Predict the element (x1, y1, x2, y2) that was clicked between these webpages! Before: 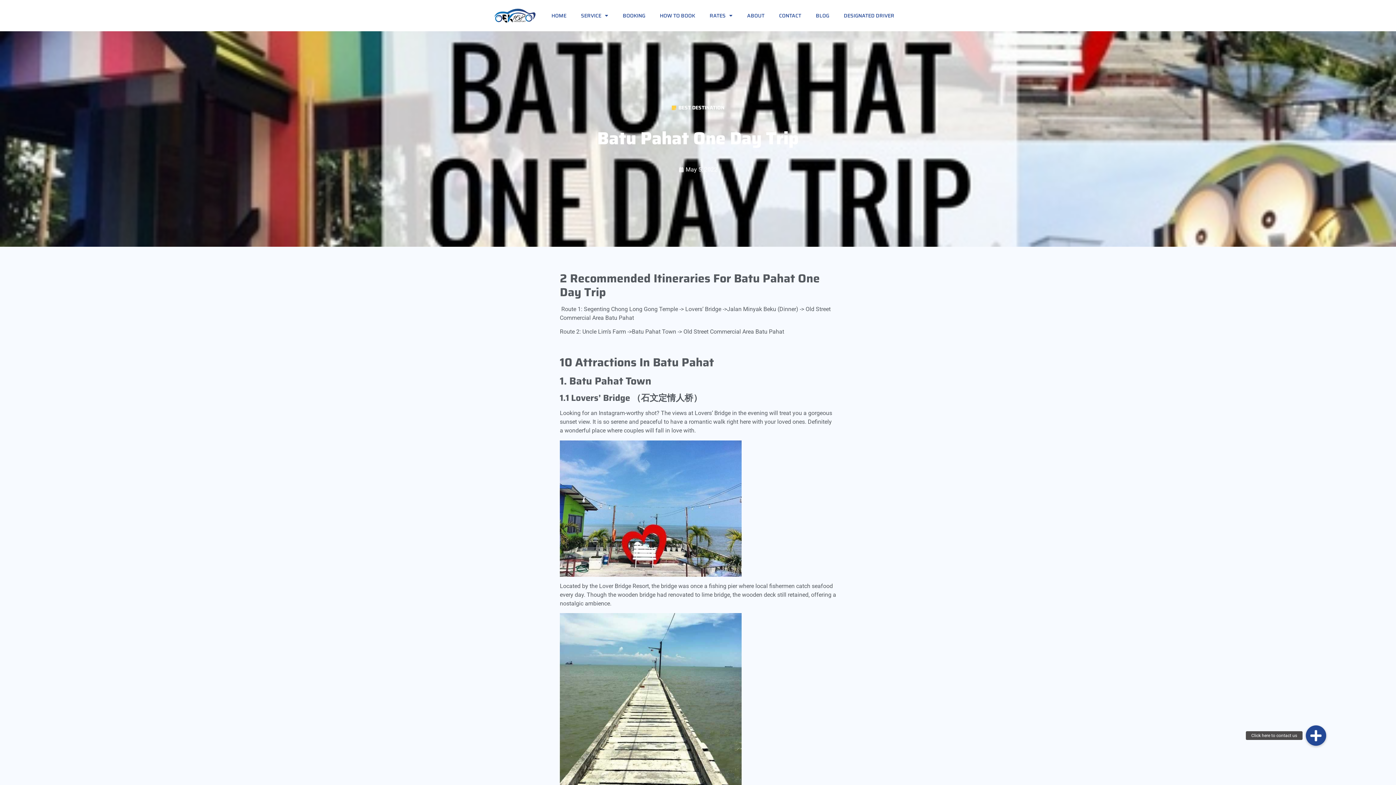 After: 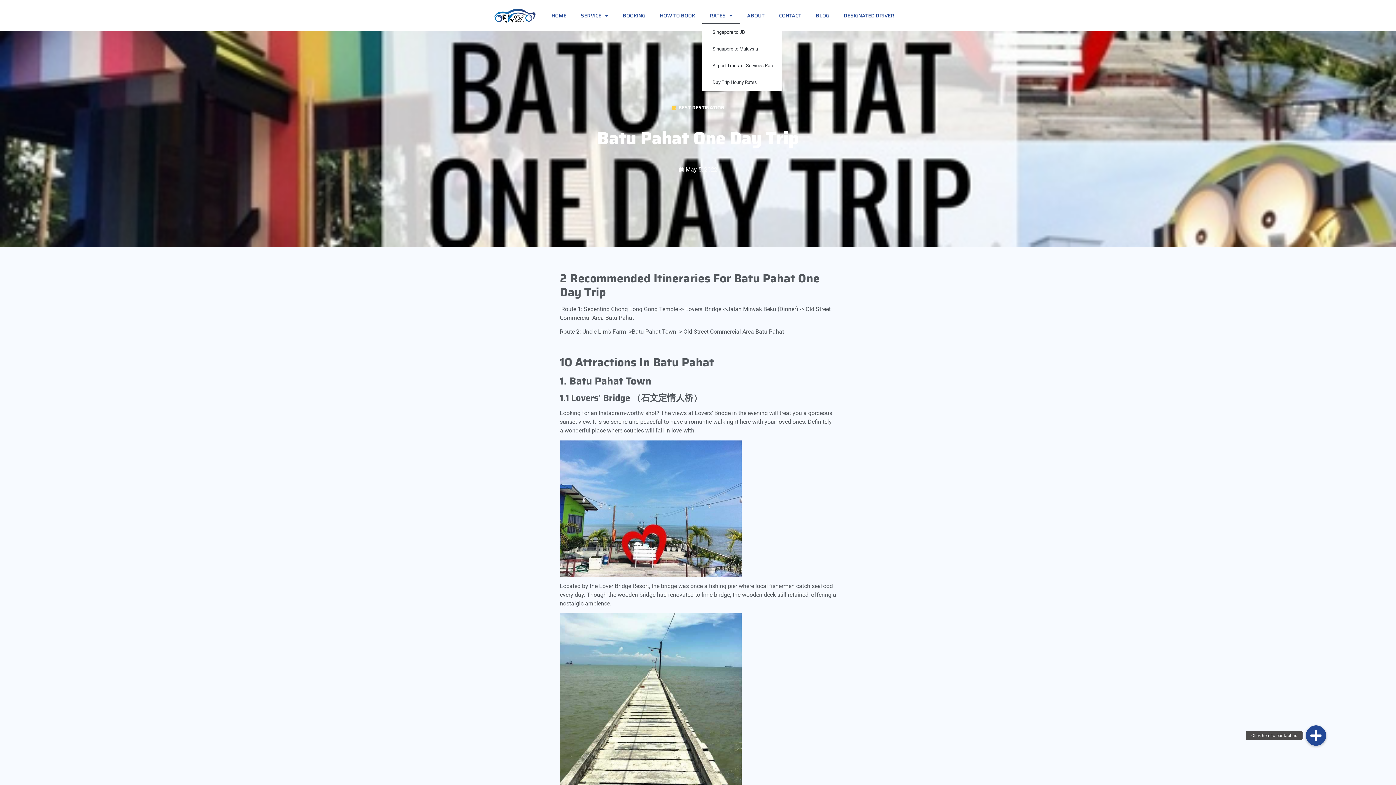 Action: bbox: (702, 7, 739, 24) label: RATES